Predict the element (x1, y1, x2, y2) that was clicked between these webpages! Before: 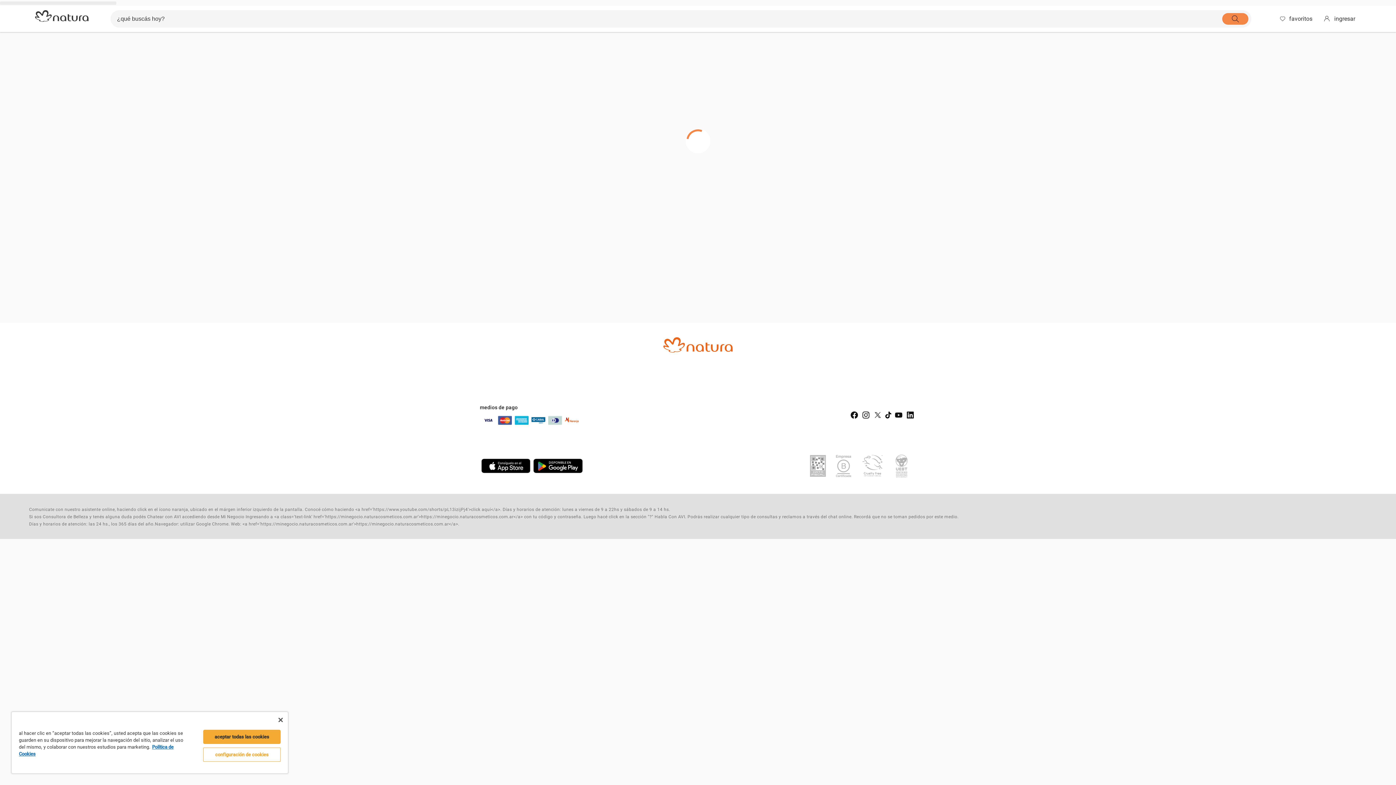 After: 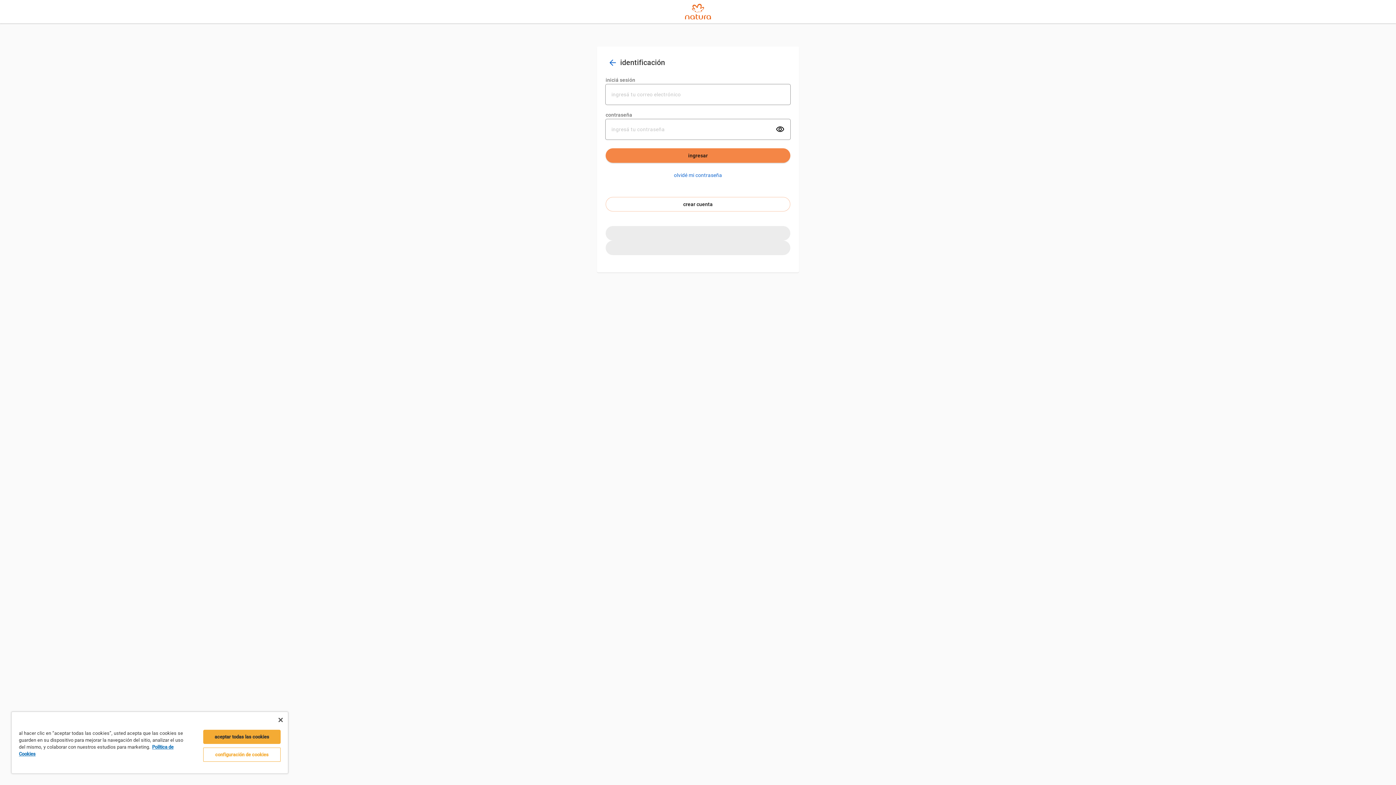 Action: bbox: (1318, 13, 1361, 24) label: ingresar